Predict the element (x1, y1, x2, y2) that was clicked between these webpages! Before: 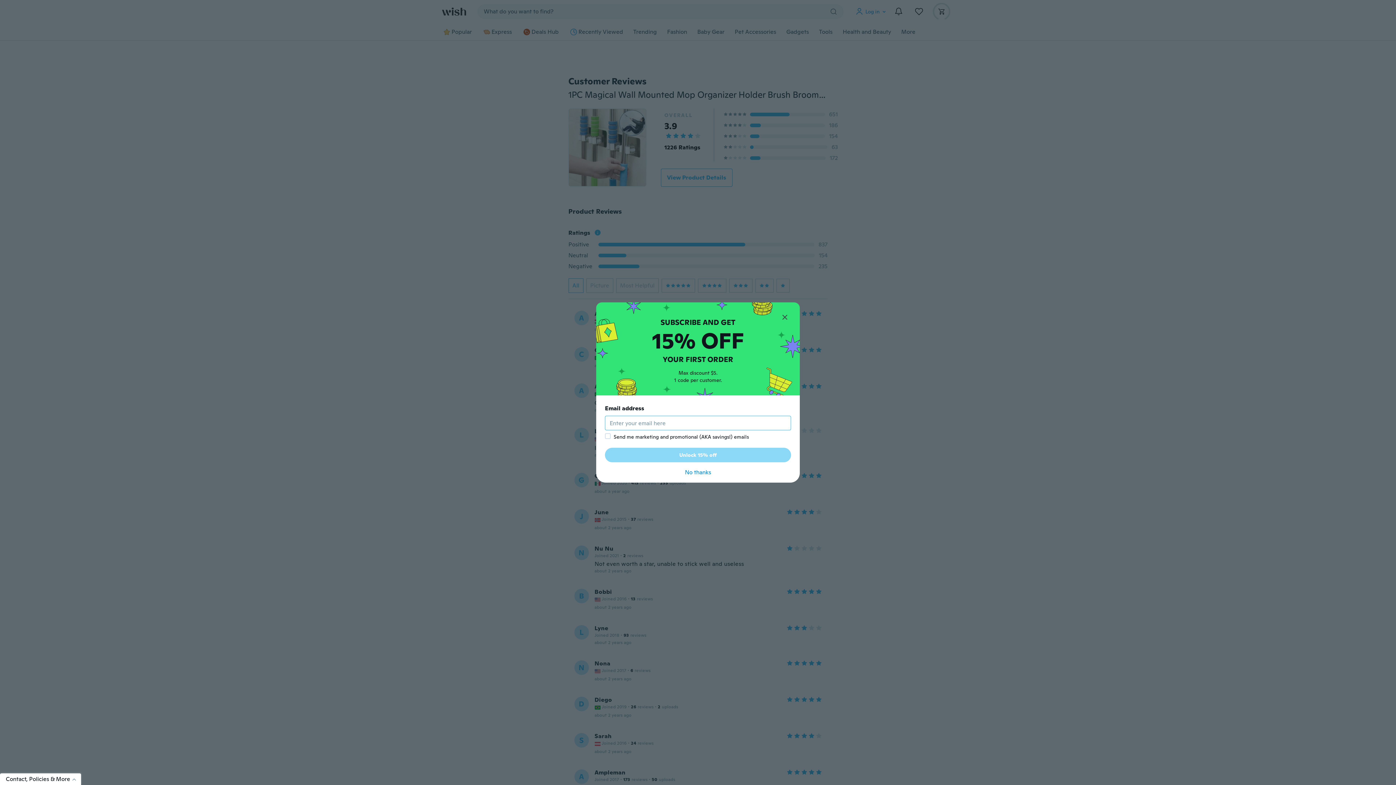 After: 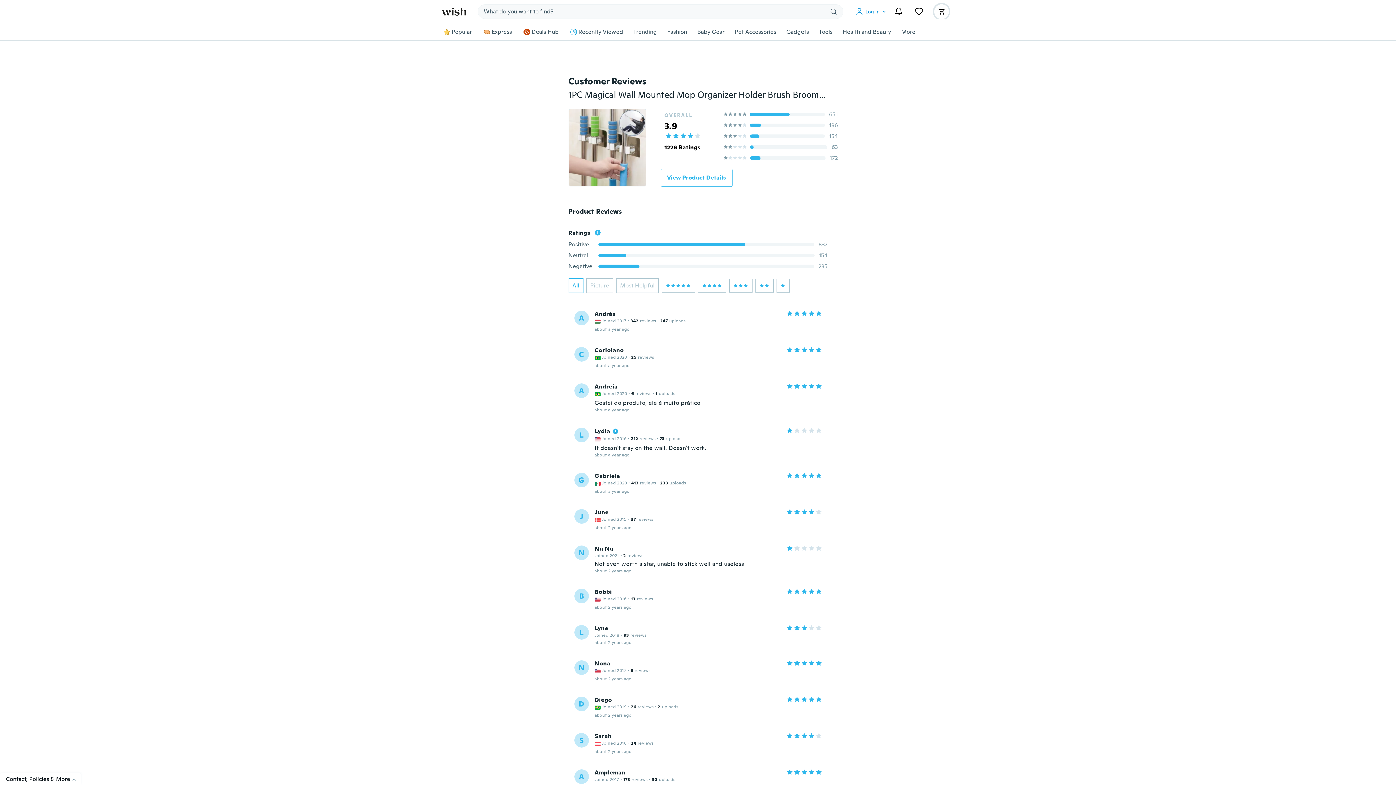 Action: bbox: (605, 468, 791, 477) label: No thanks